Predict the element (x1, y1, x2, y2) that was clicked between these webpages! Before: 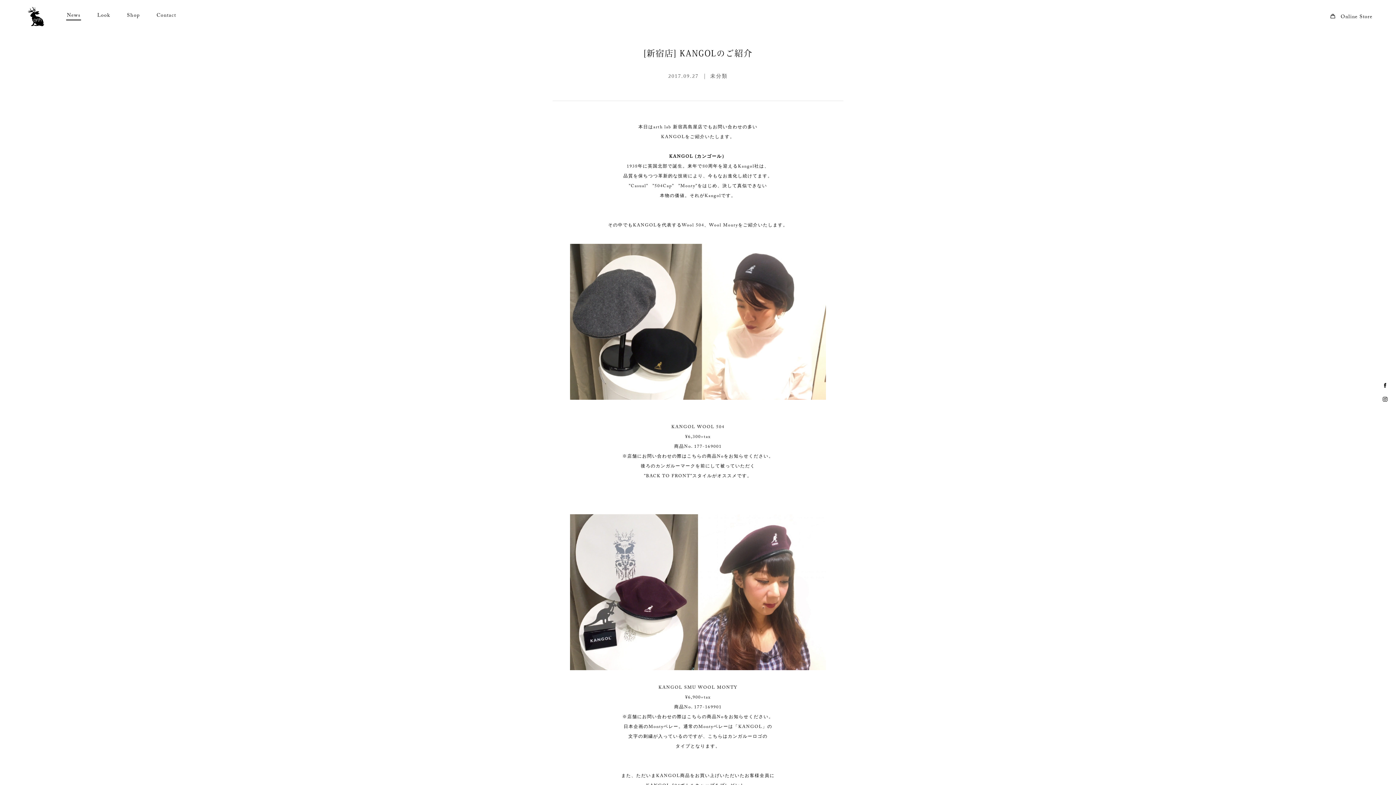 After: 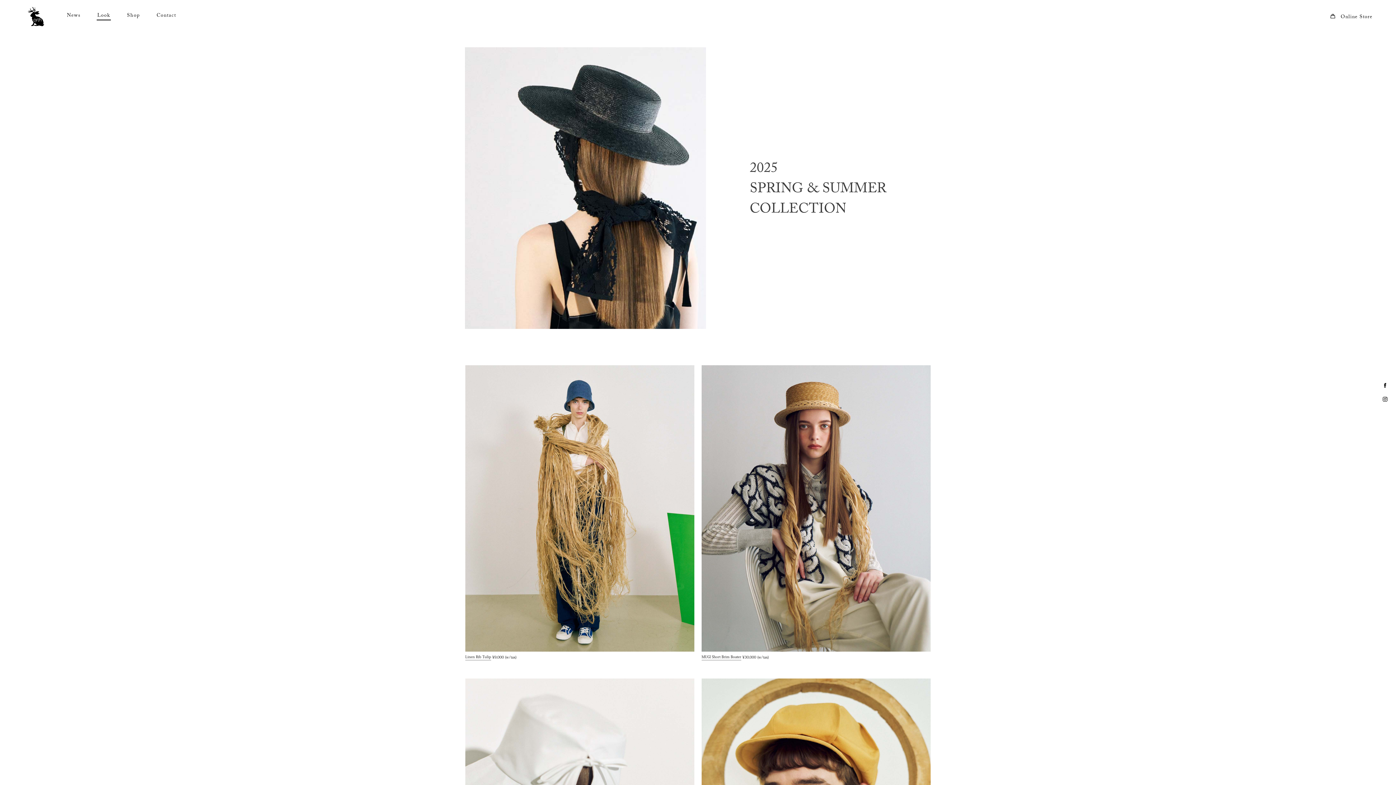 Action: bbox: (97, 13, 110, 18) label: Look